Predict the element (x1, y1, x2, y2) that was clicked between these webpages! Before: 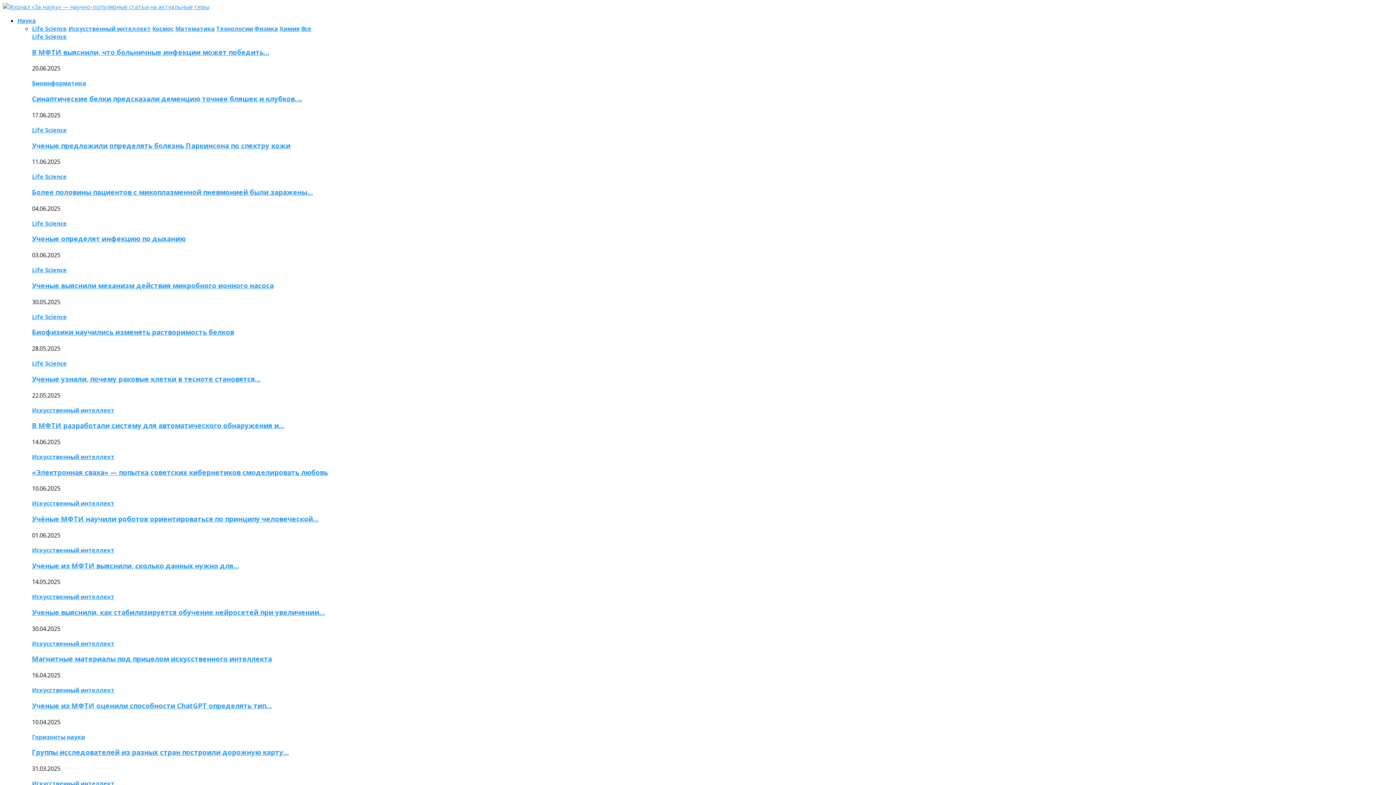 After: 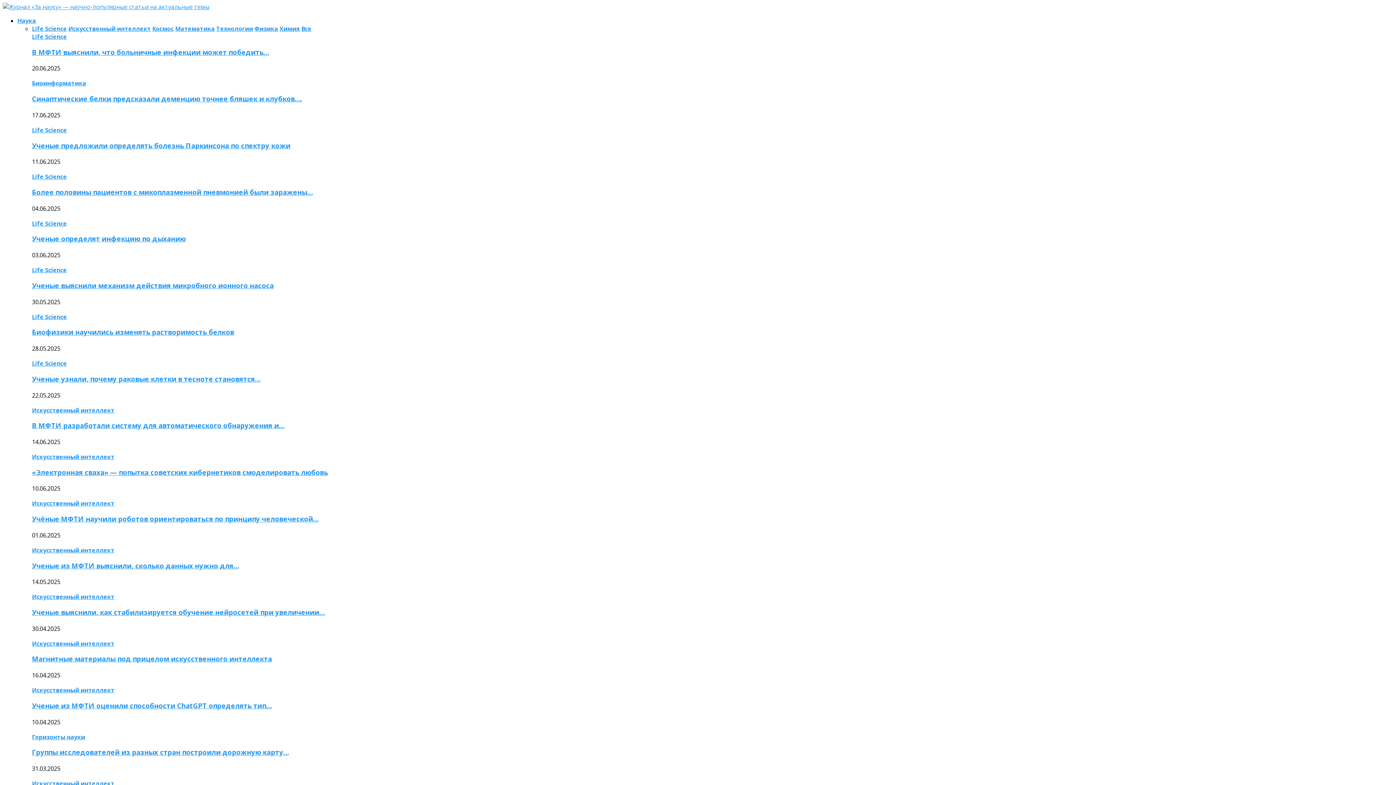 Action: label: Космос bbox: (152, 24, 173, 32)